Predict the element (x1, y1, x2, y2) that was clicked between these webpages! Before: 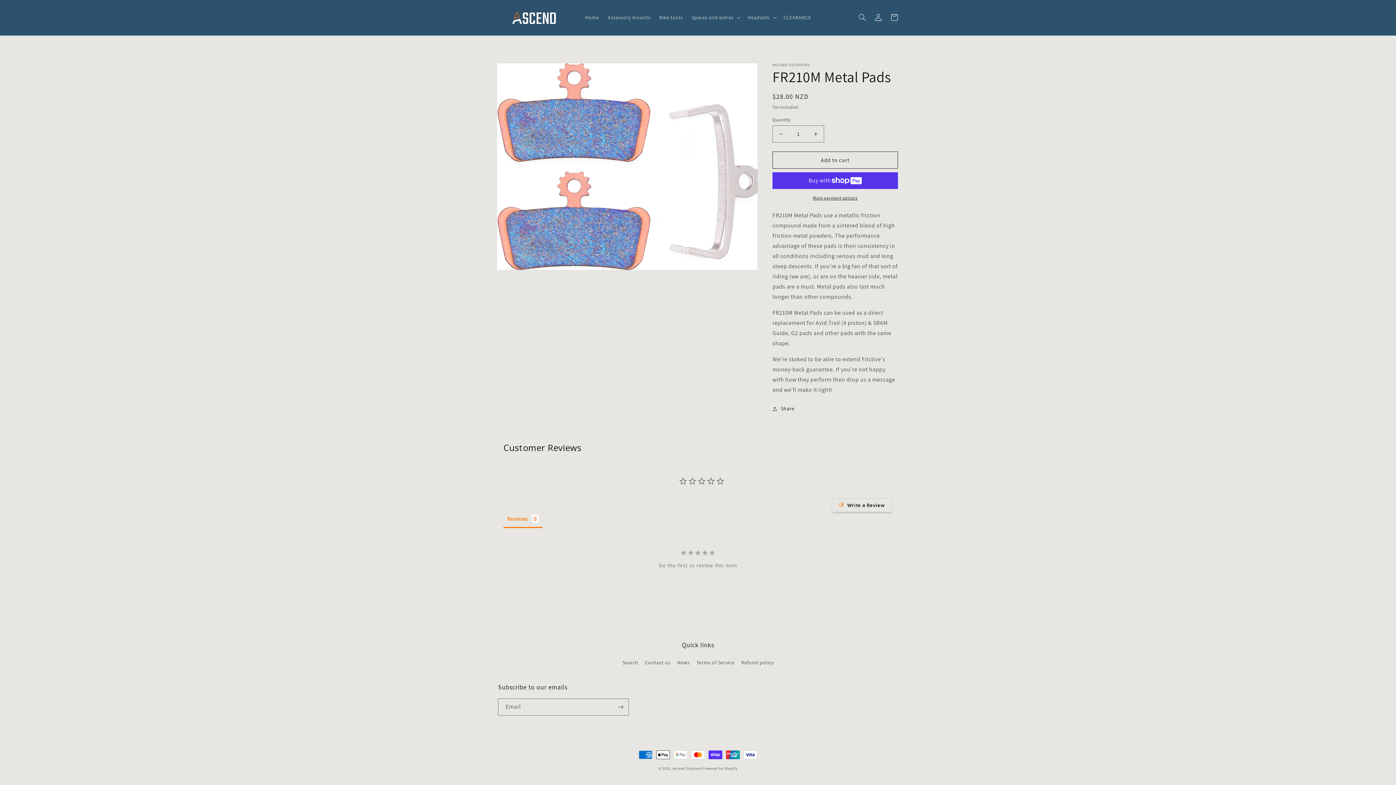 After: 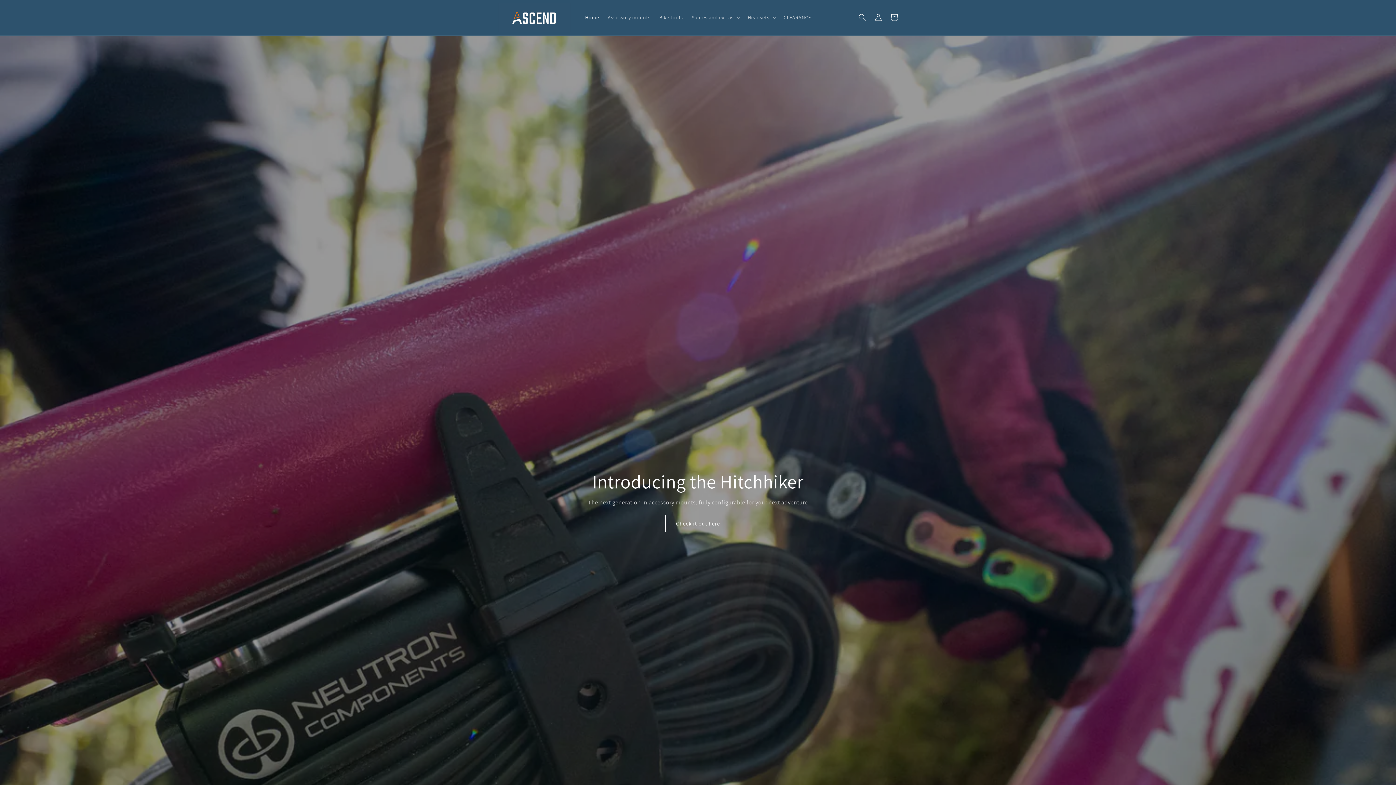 Action: bbox: (672, 766, 701, 771) label: Ascend Outdoors